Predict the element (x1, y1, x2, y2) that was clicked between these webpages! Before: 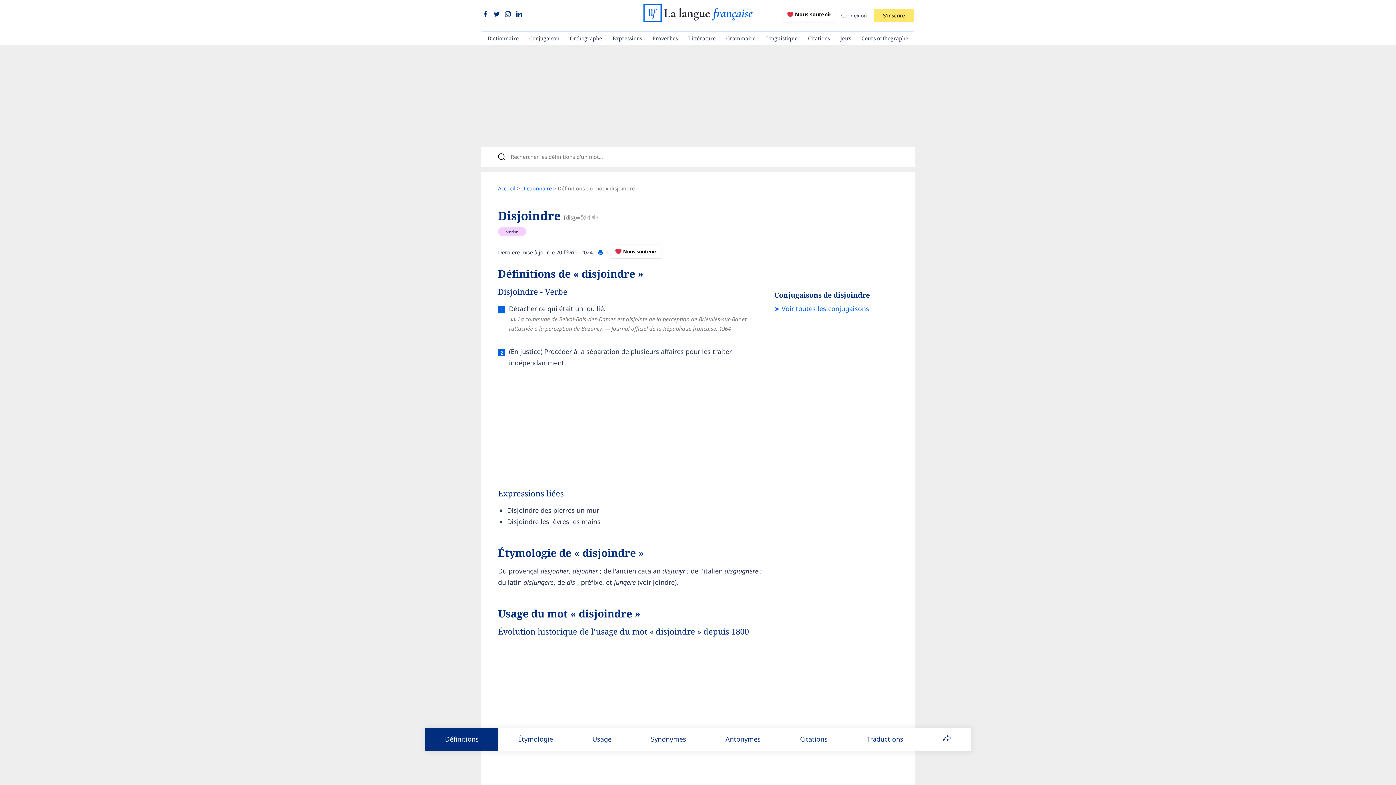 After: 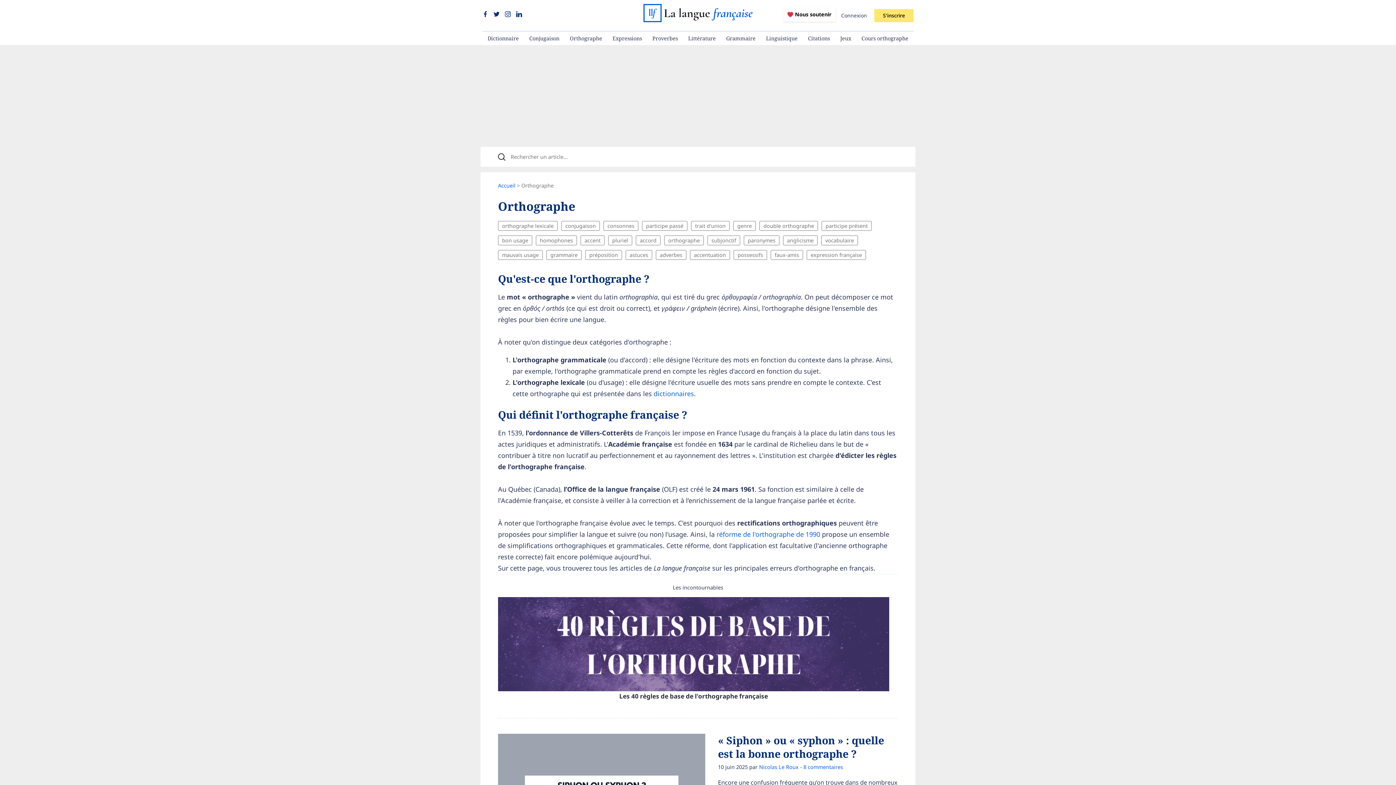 Action: label: Orthographe bbox: (564, 31, 607, 45)